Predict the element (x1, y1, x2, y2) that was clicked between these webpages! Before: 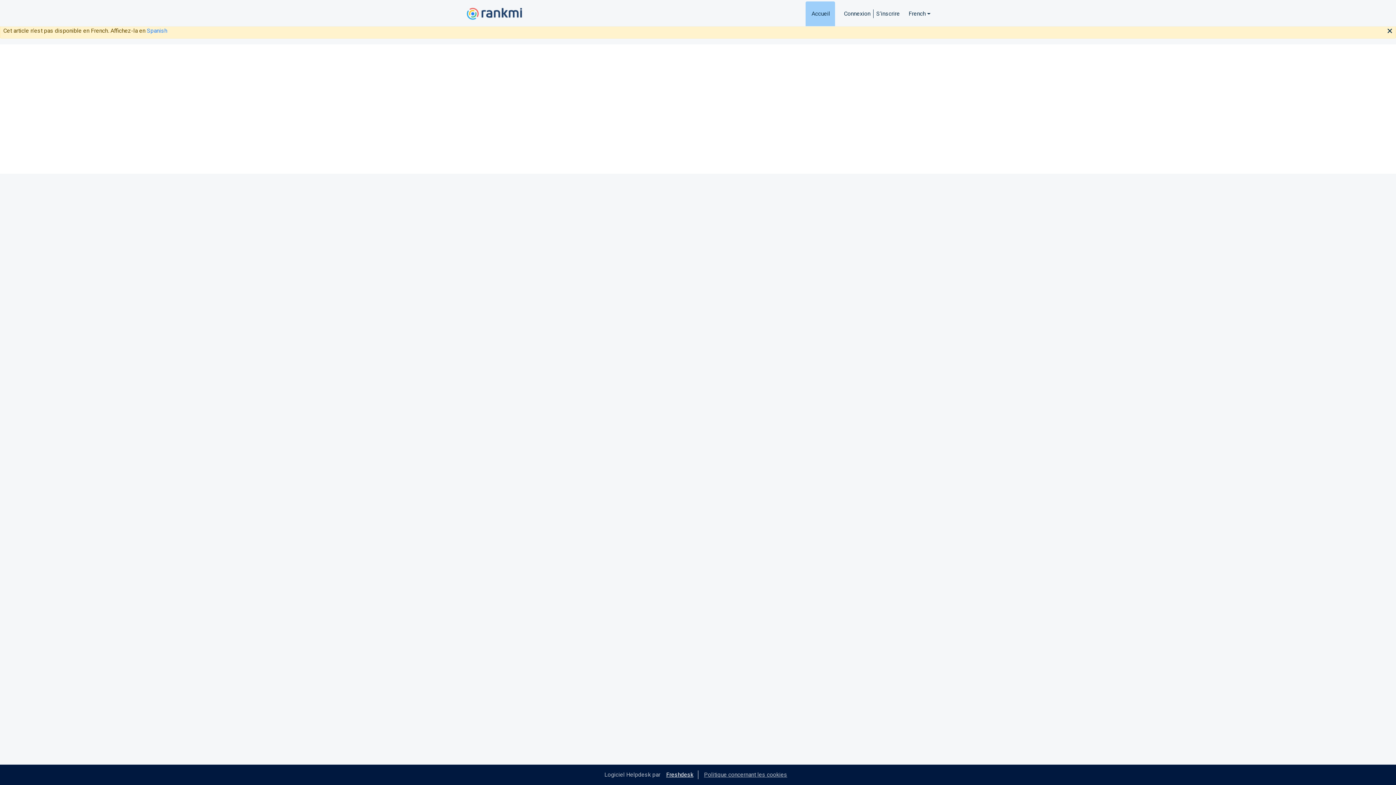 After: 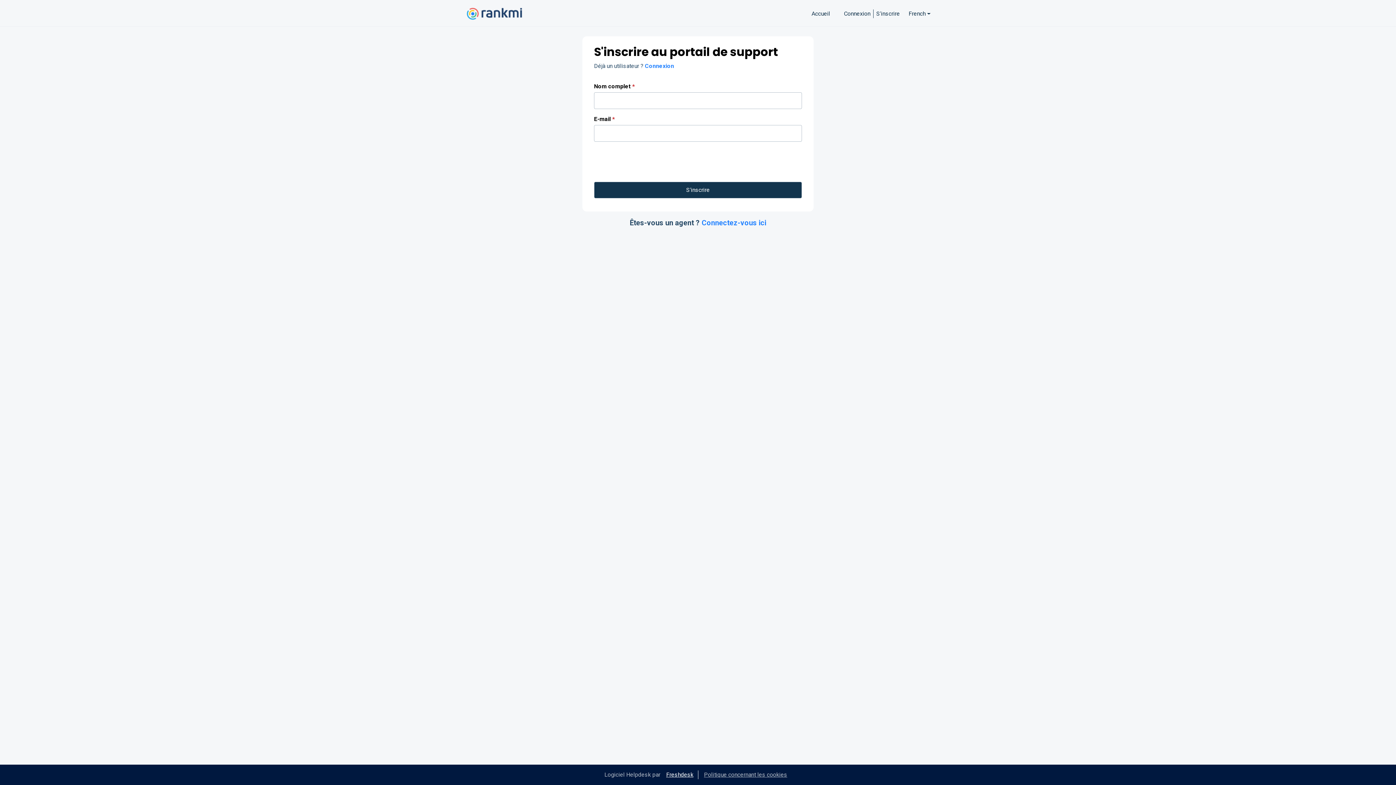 Action: label: S'inscrire bbox: (873, 1, 900, 26)